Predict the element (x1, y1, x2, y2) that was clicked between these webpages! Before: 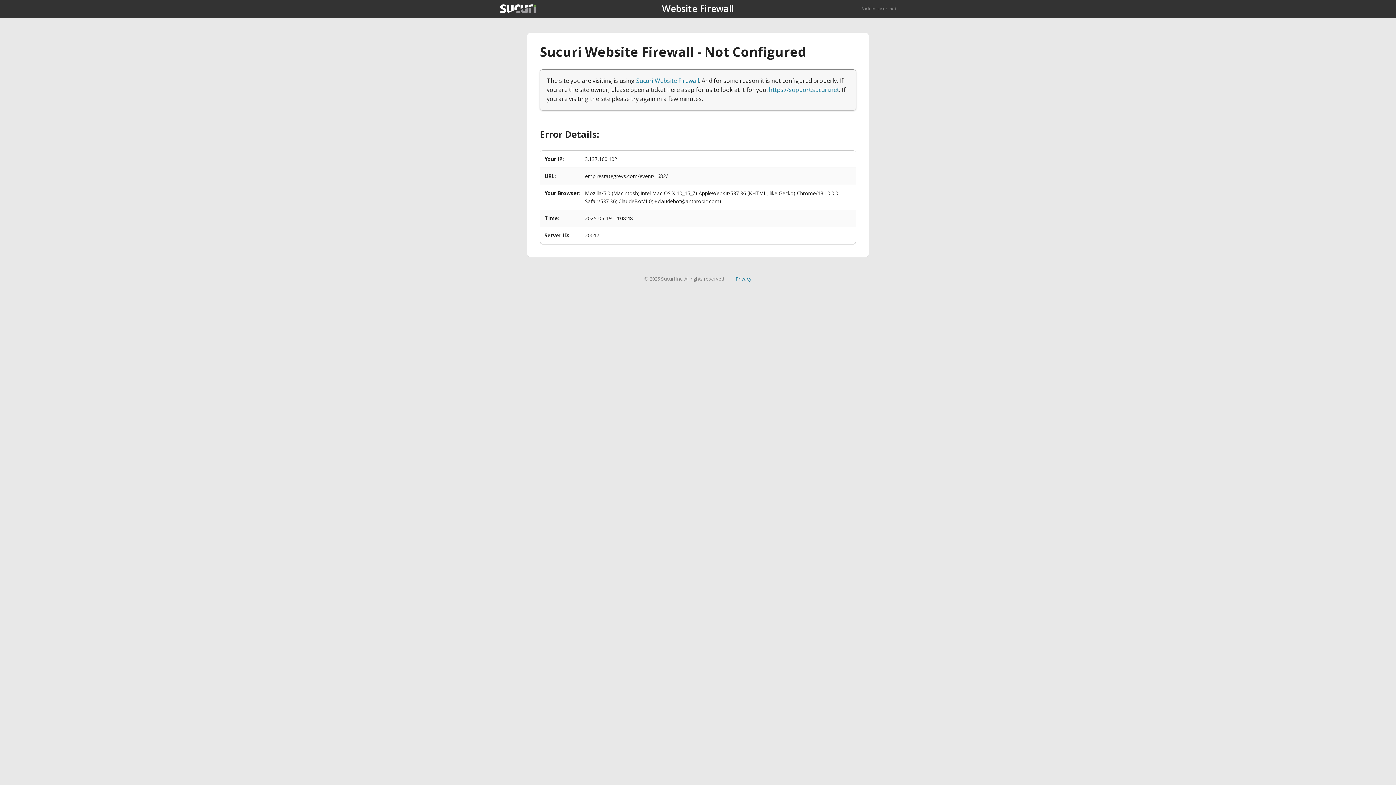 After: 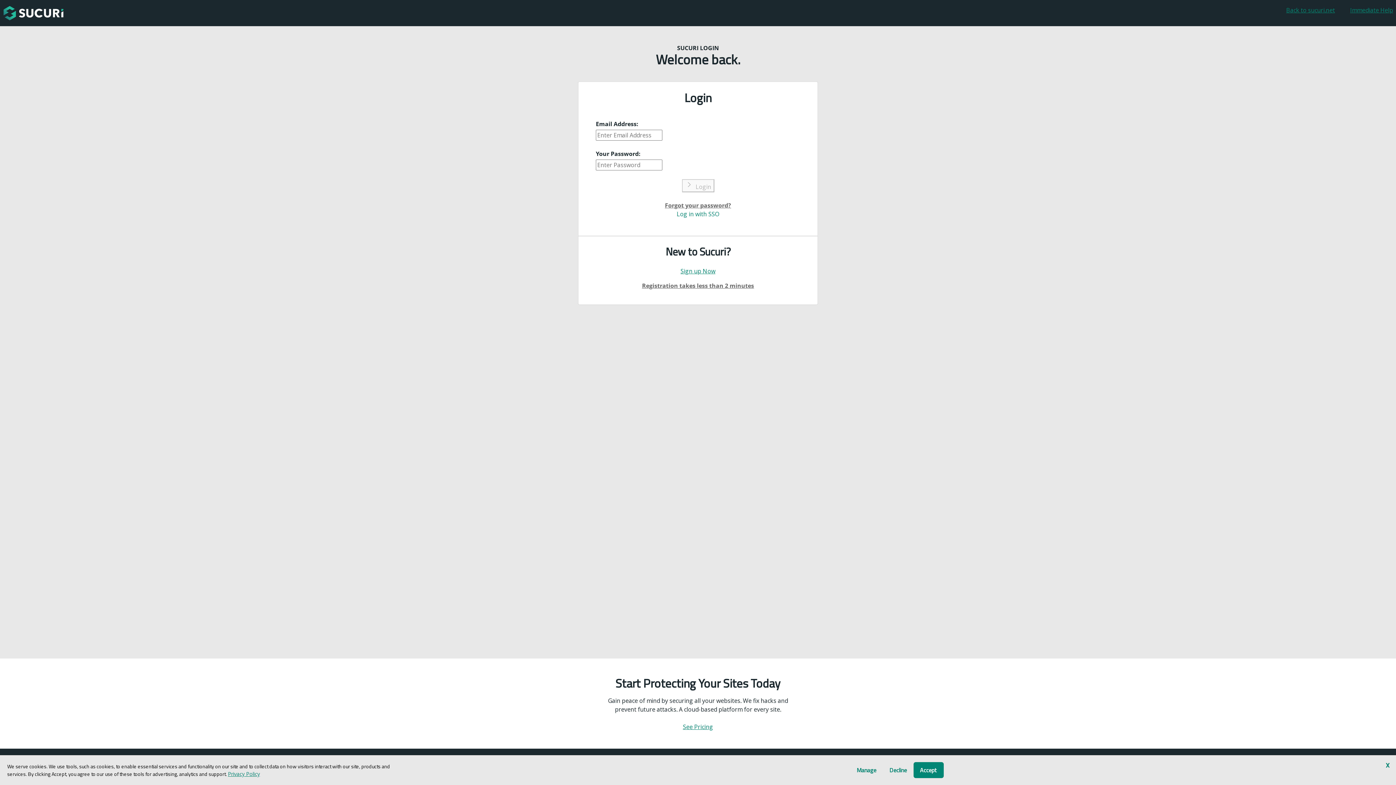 Action: bbox: (769, 85, 839, 93) label: https://support.sucuri.net